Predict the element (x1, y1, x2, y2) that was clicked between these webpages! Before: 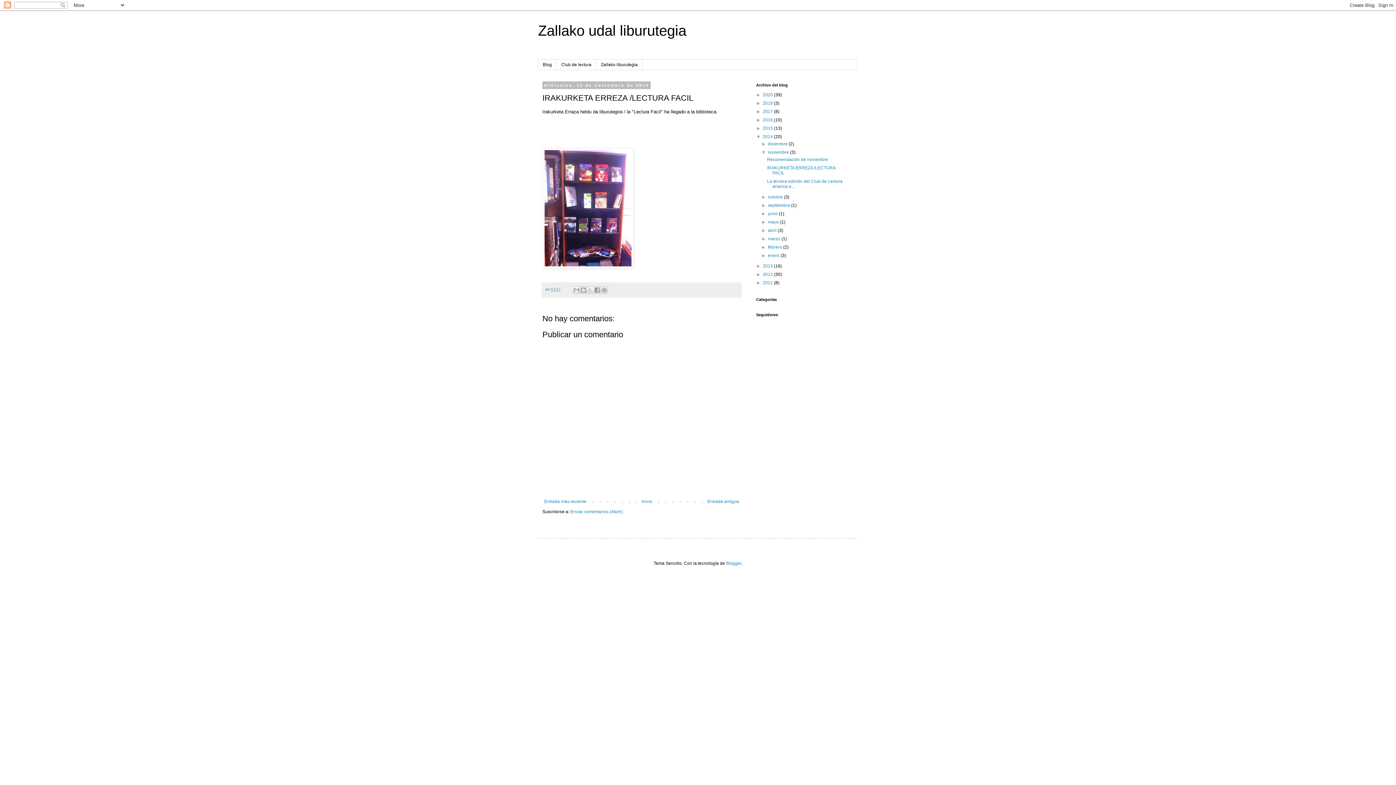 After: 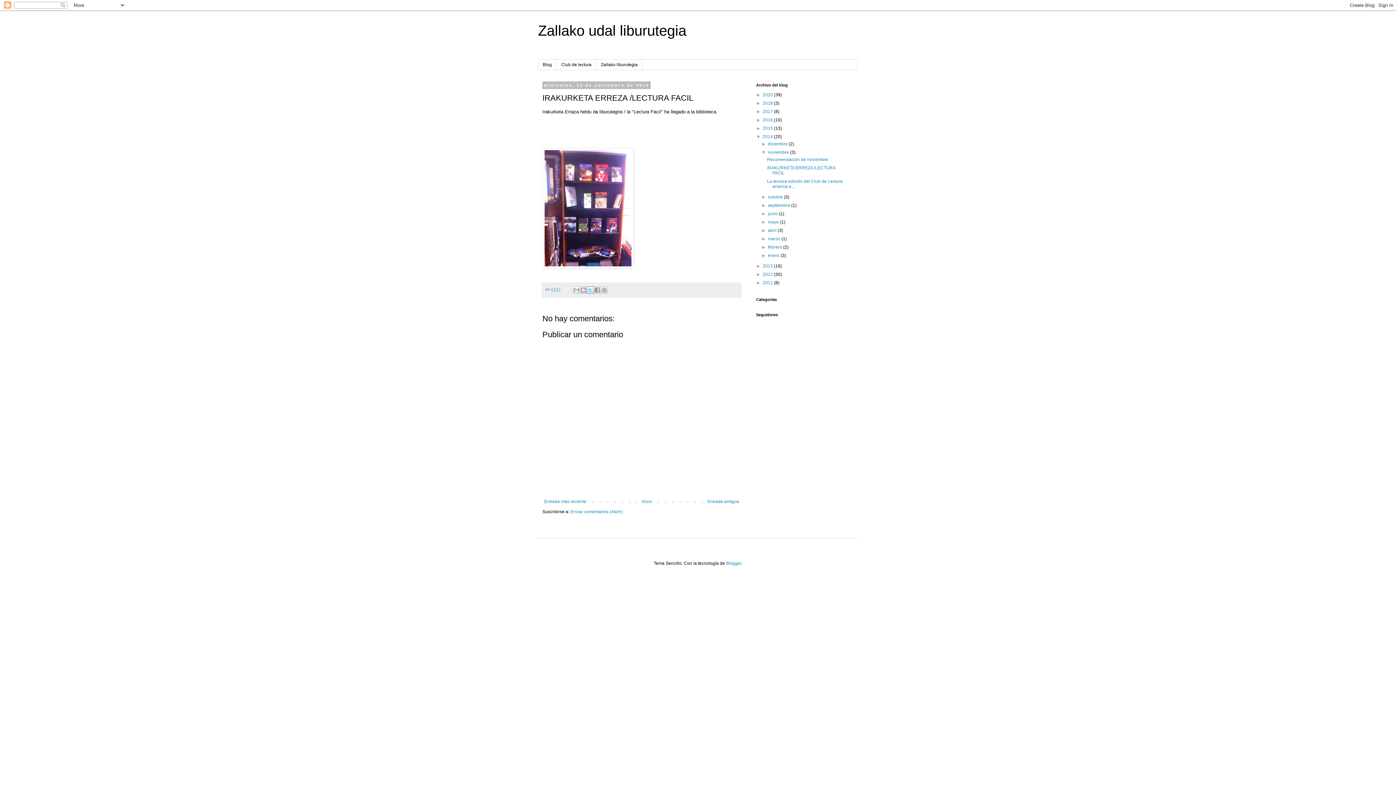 Action: label: Compartir en X bbox: (587, 286, 594, 293)